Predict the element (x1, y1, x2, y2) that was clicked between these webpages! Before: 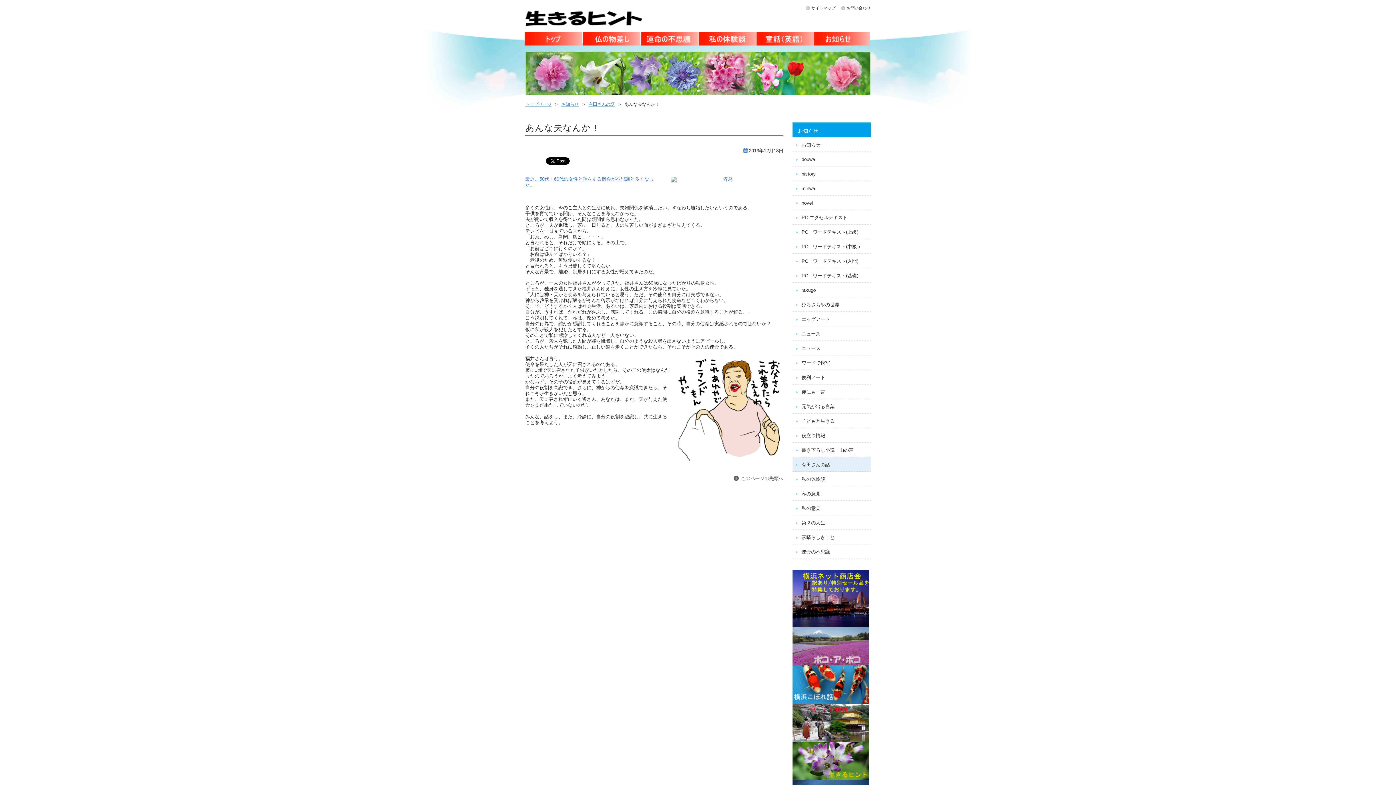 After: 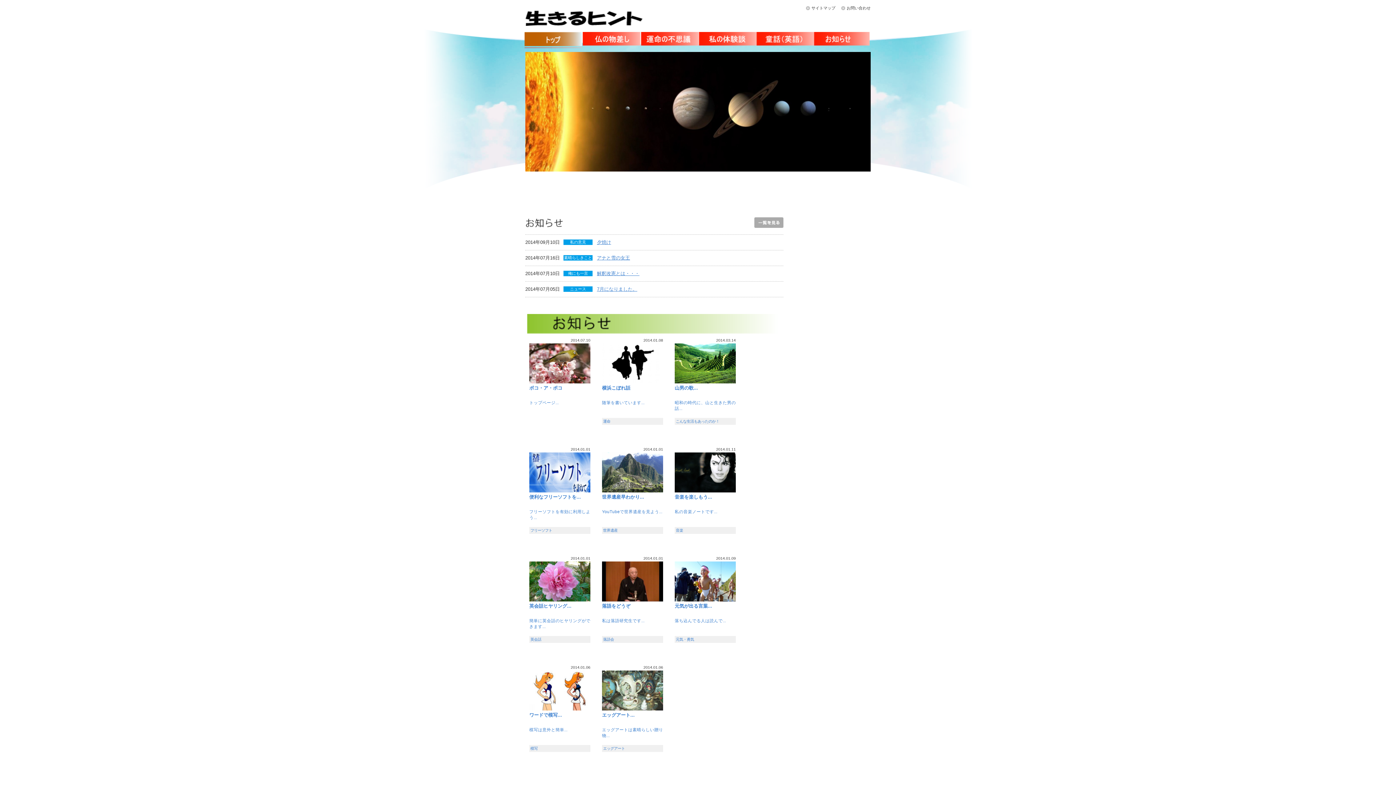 Action: label: トップページ bbox: (525, 101, 551, 106)